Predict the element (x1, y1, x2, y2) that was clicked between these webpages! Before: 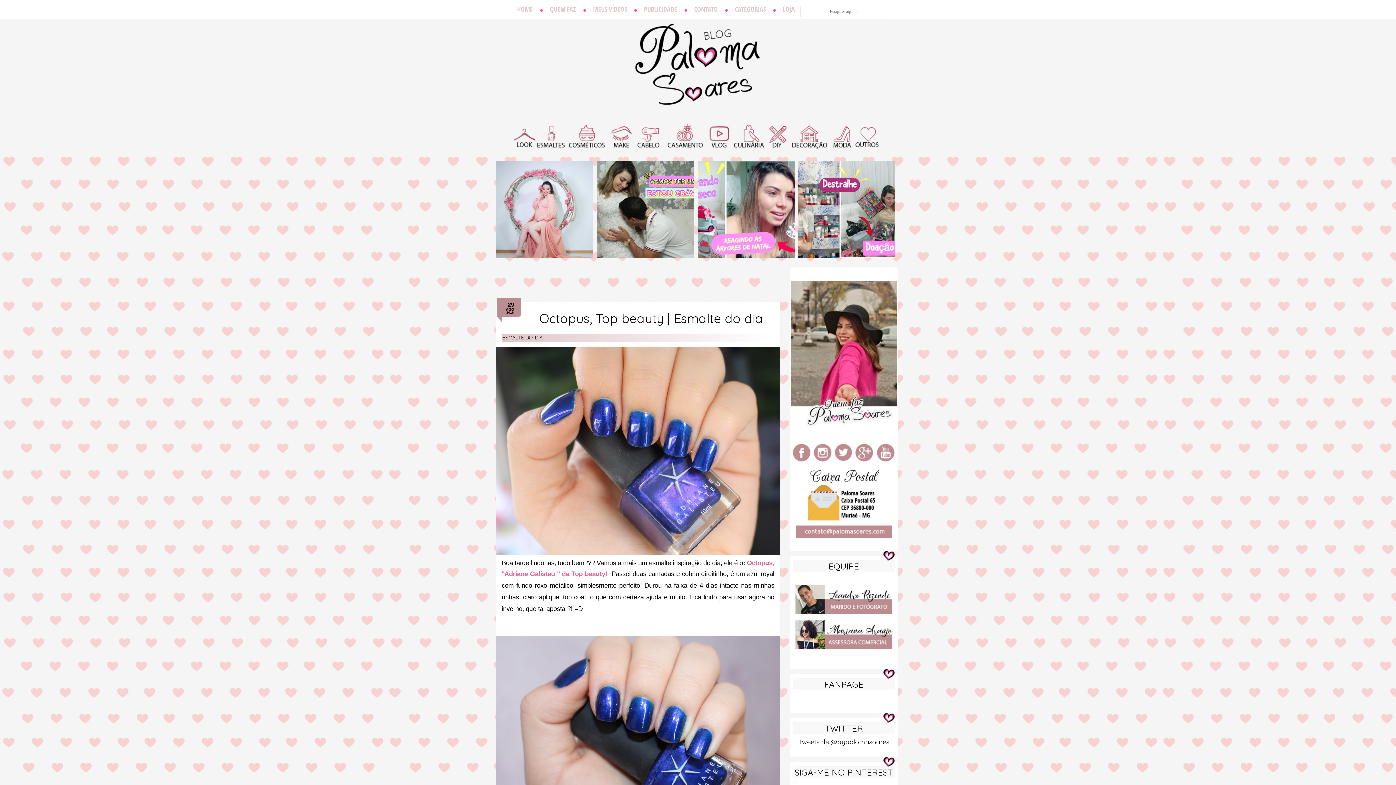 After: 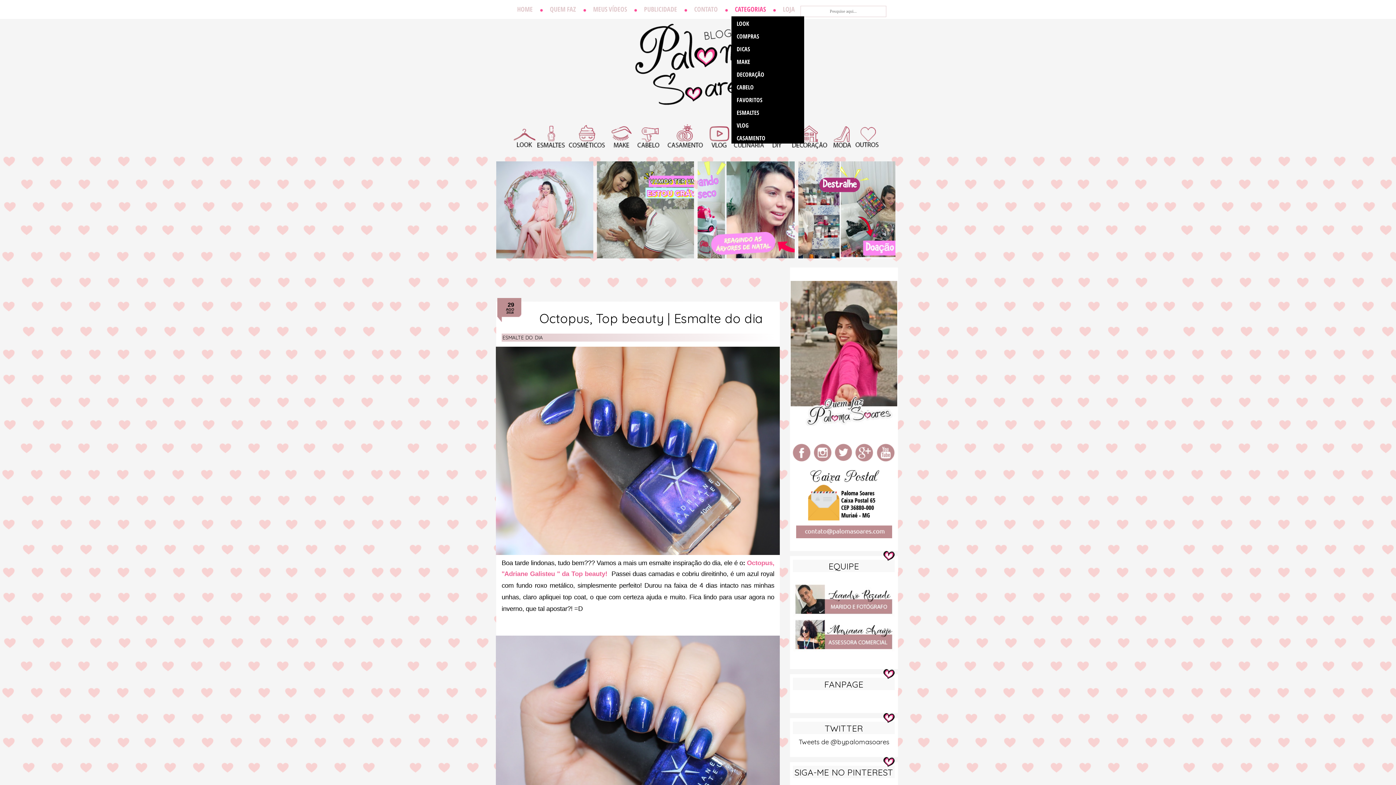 Action: bbox: (731, 0, 769, 16) label: CATEGORIAS